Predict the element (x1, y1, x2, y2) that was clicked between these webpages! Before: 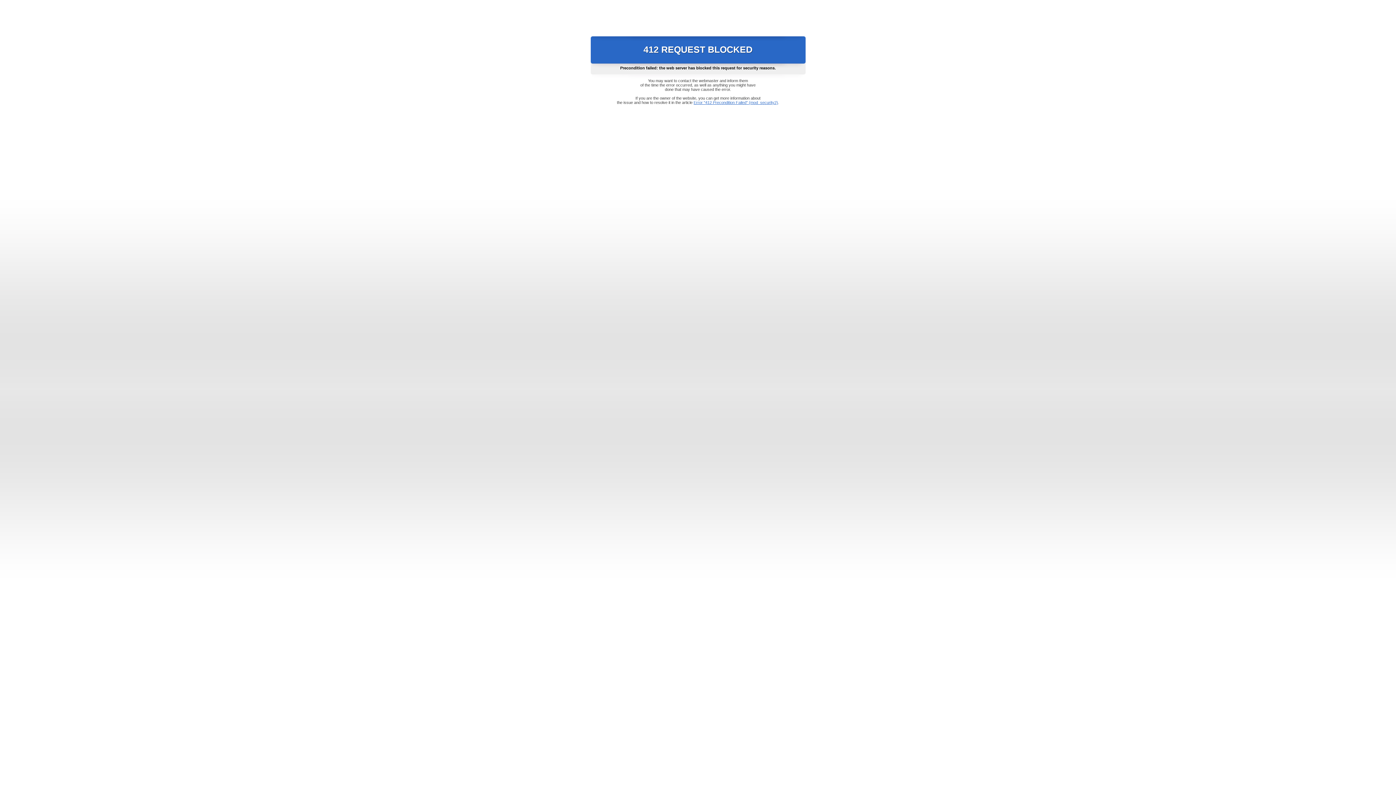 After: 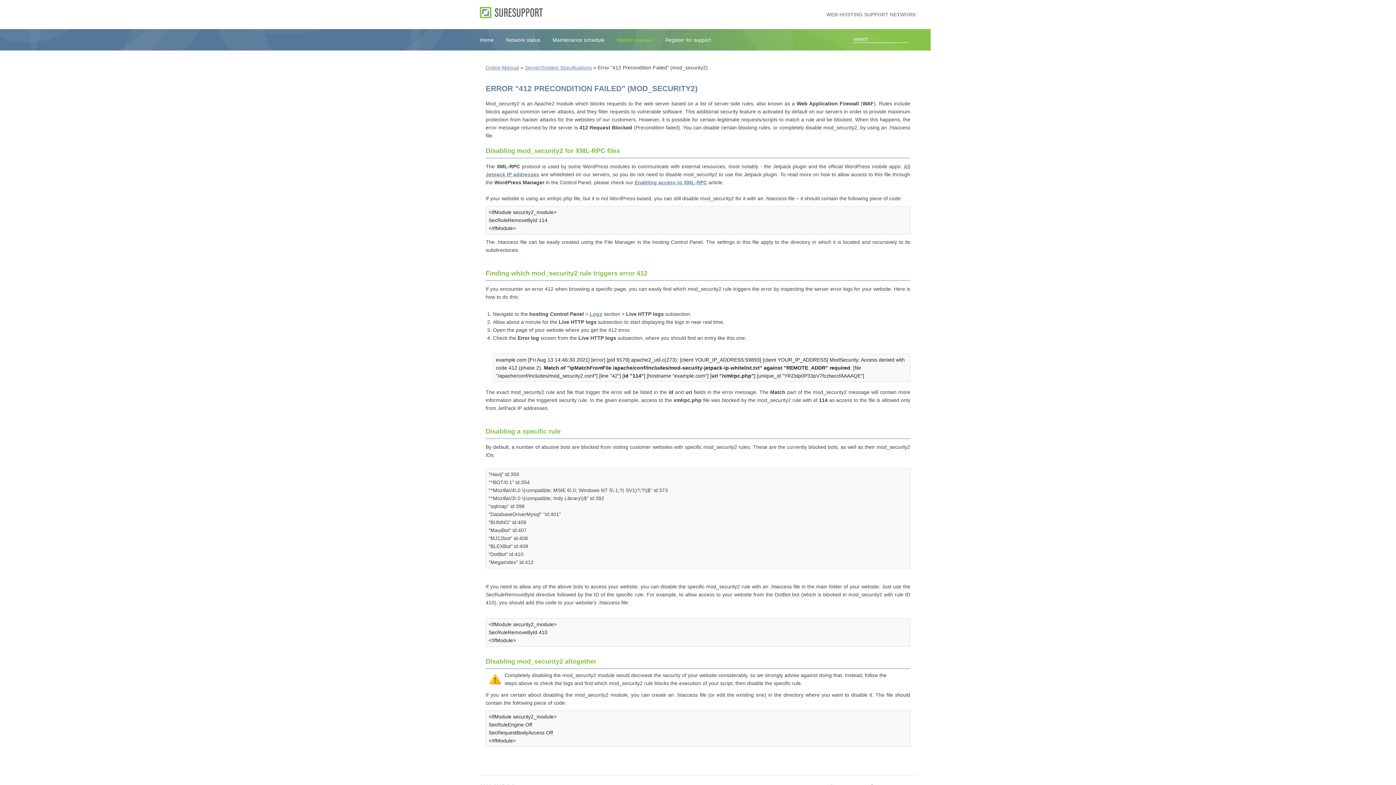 Action: bbox: (693, 100, 778, 104) label: Error "412 Precondition Failed" (mod_security2)